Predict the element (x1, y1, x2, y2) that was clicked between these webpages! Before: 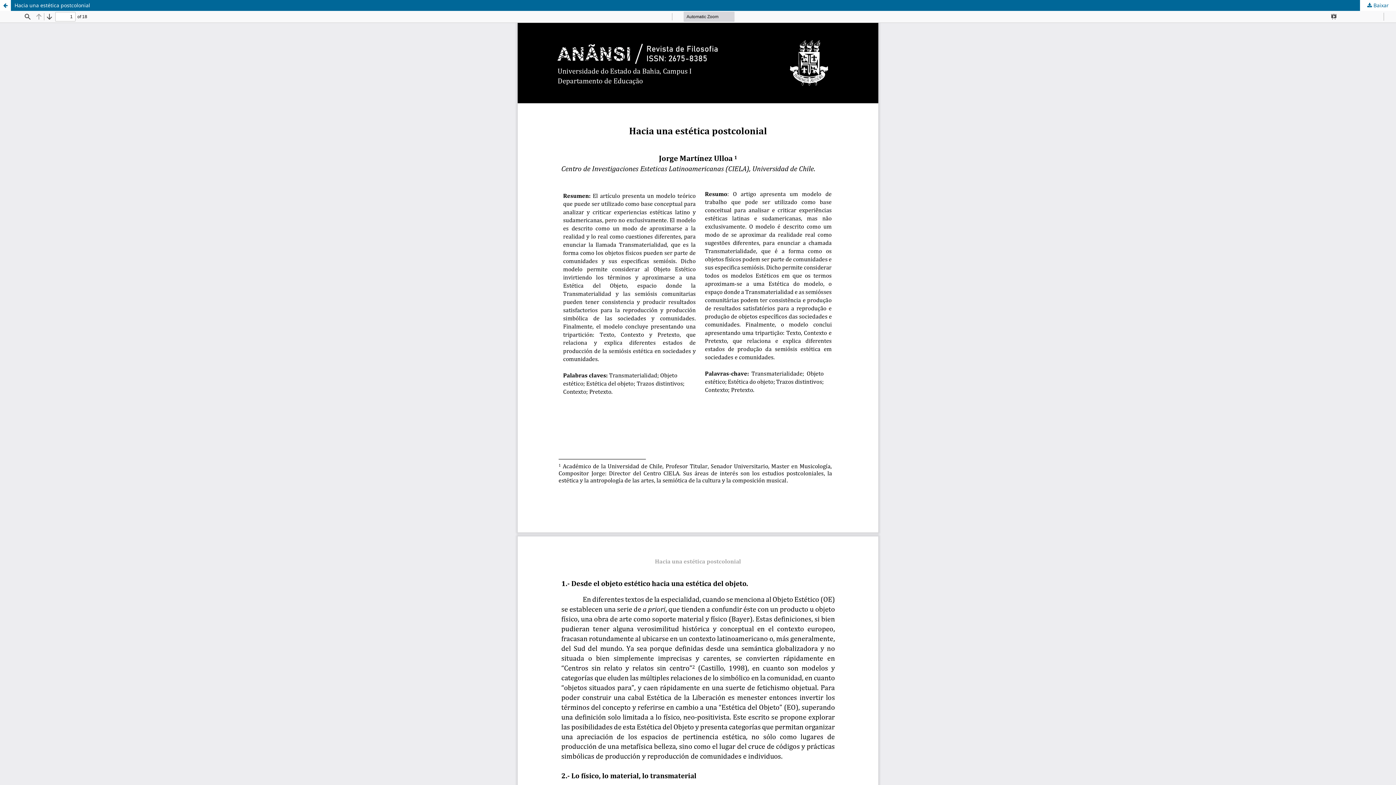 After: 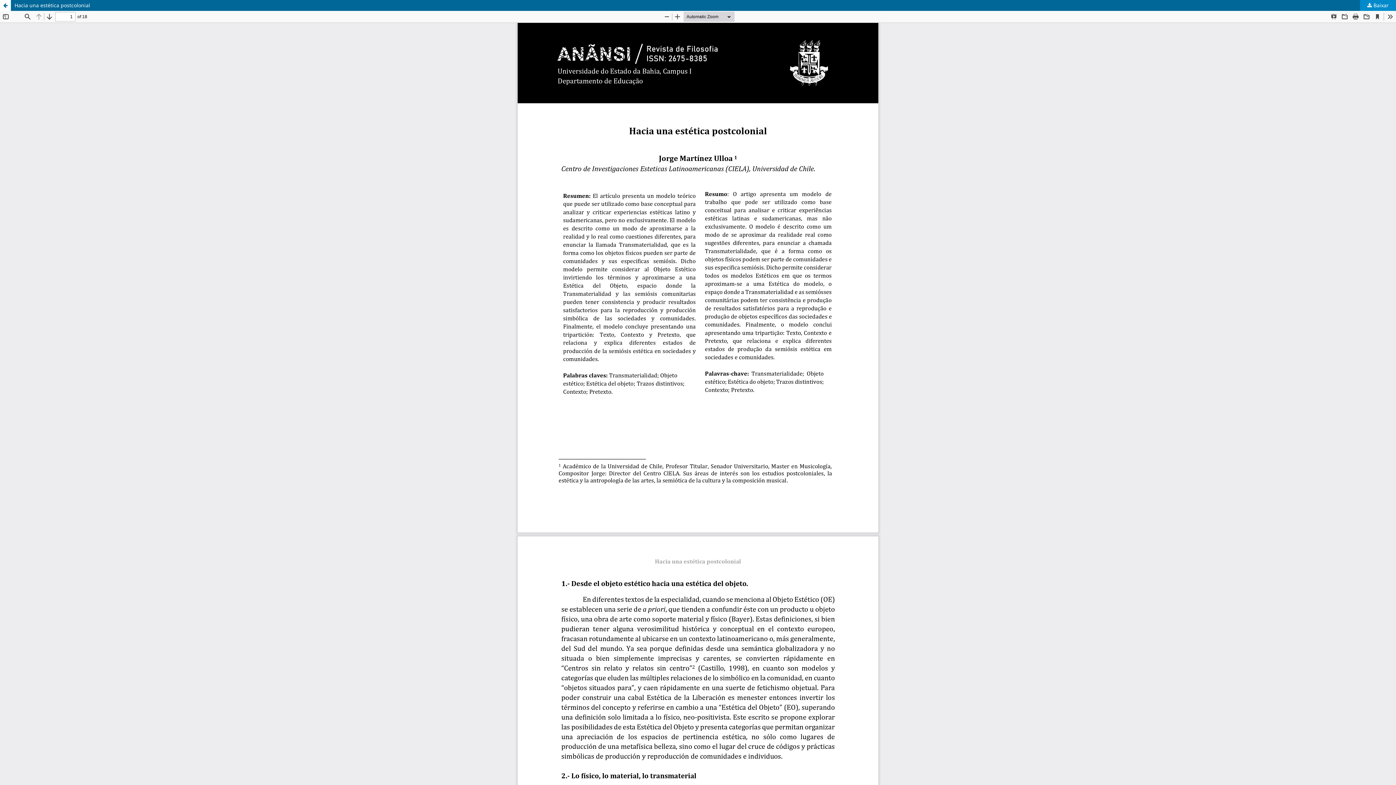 Action: label:  Baixar bbox: (1360, 0, 1396, 10)